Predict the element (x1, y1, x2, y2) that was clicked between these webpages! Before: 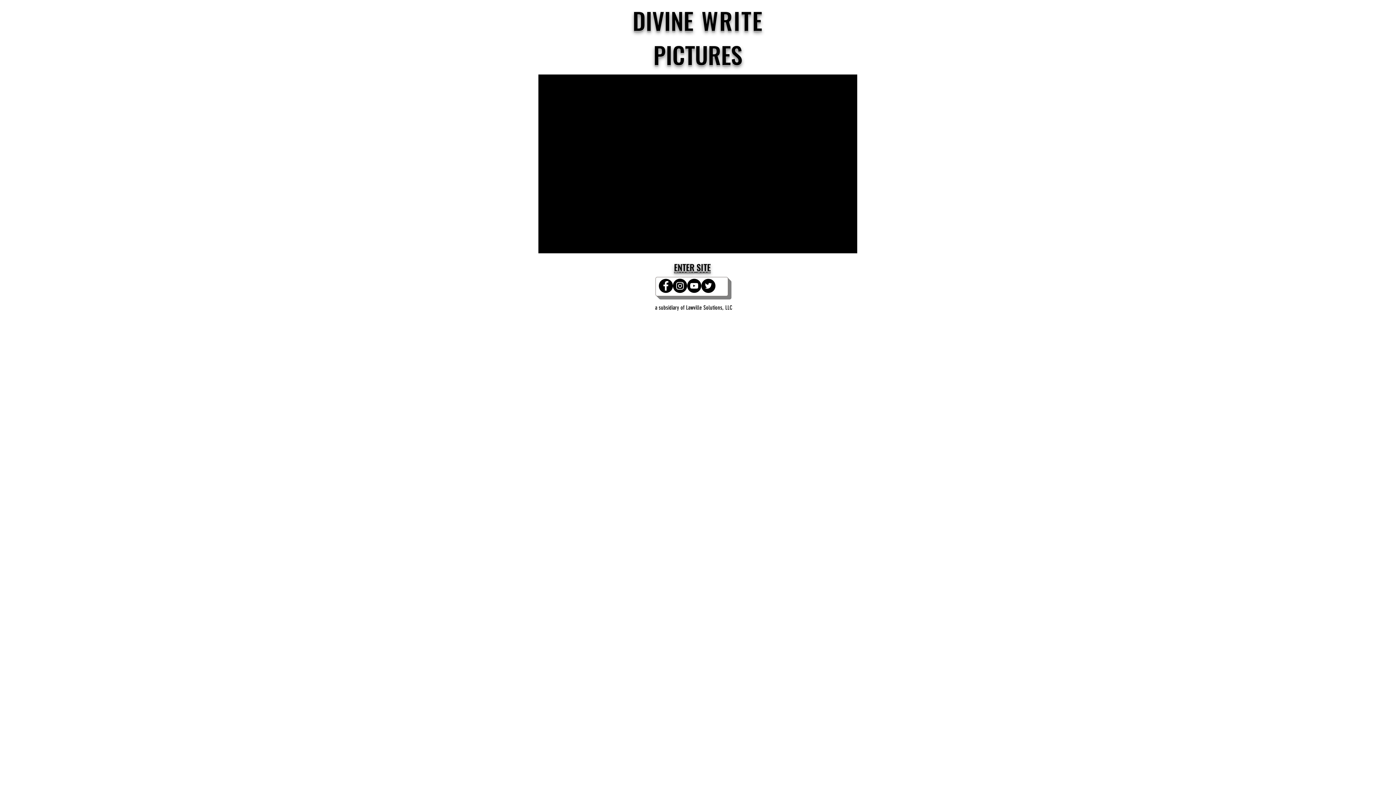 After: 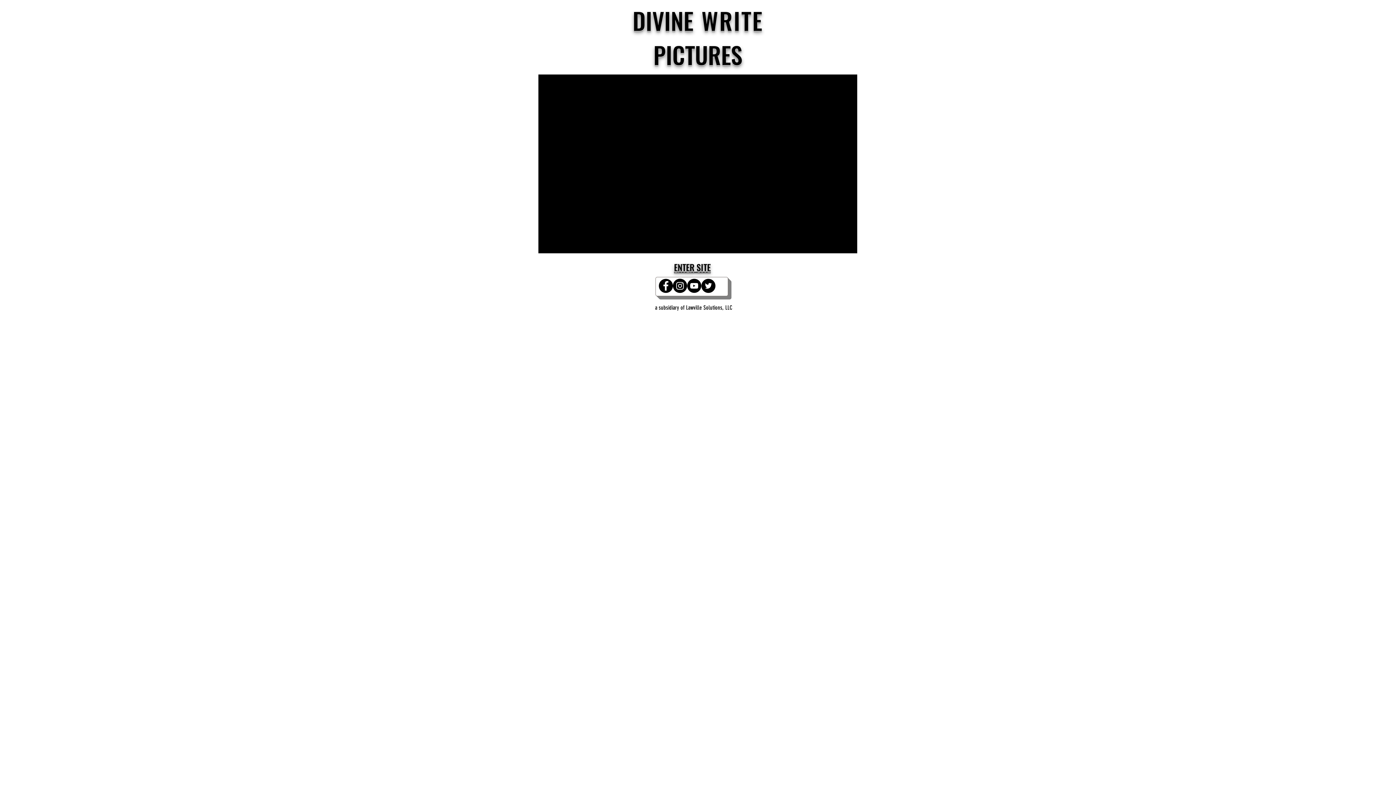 Action: label: Instagram bbox: (673, 278, 687, 293)